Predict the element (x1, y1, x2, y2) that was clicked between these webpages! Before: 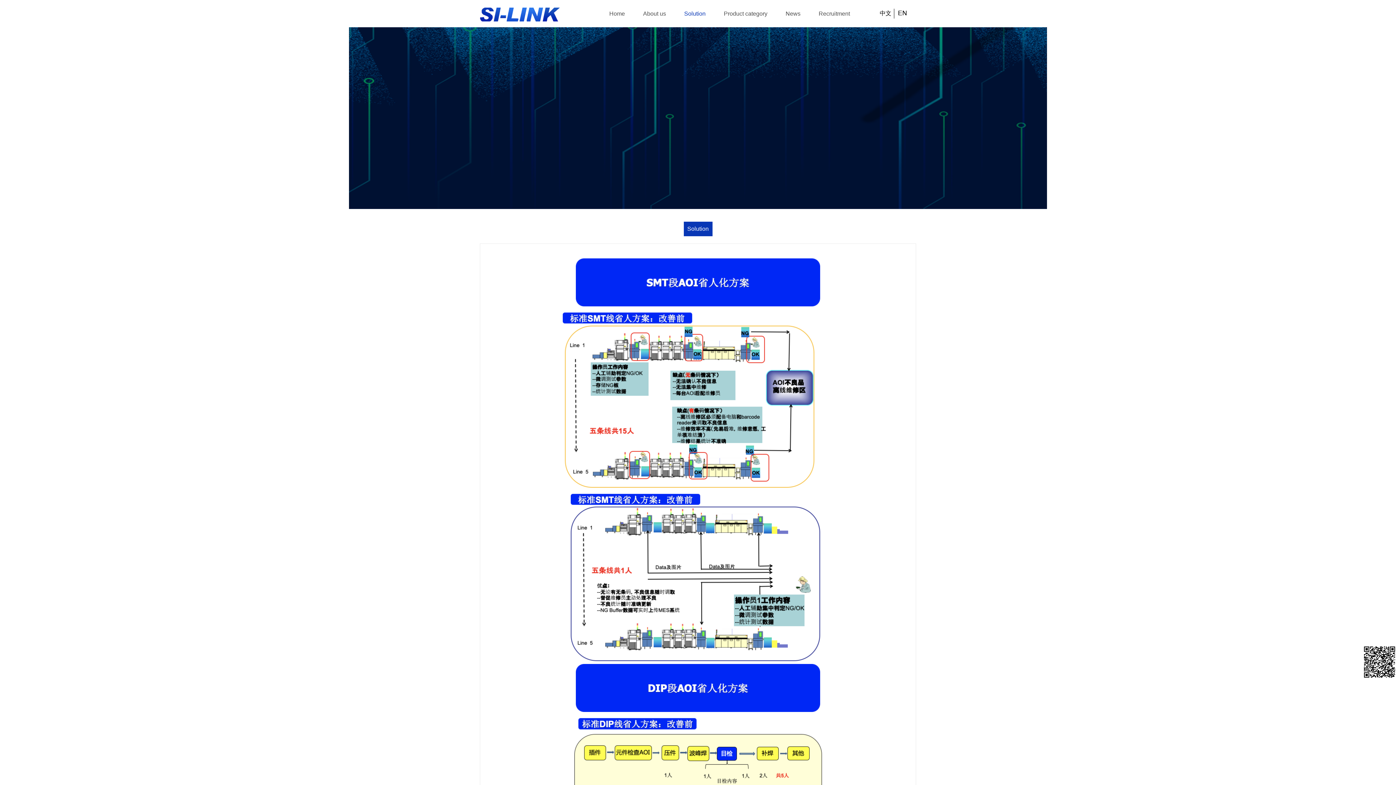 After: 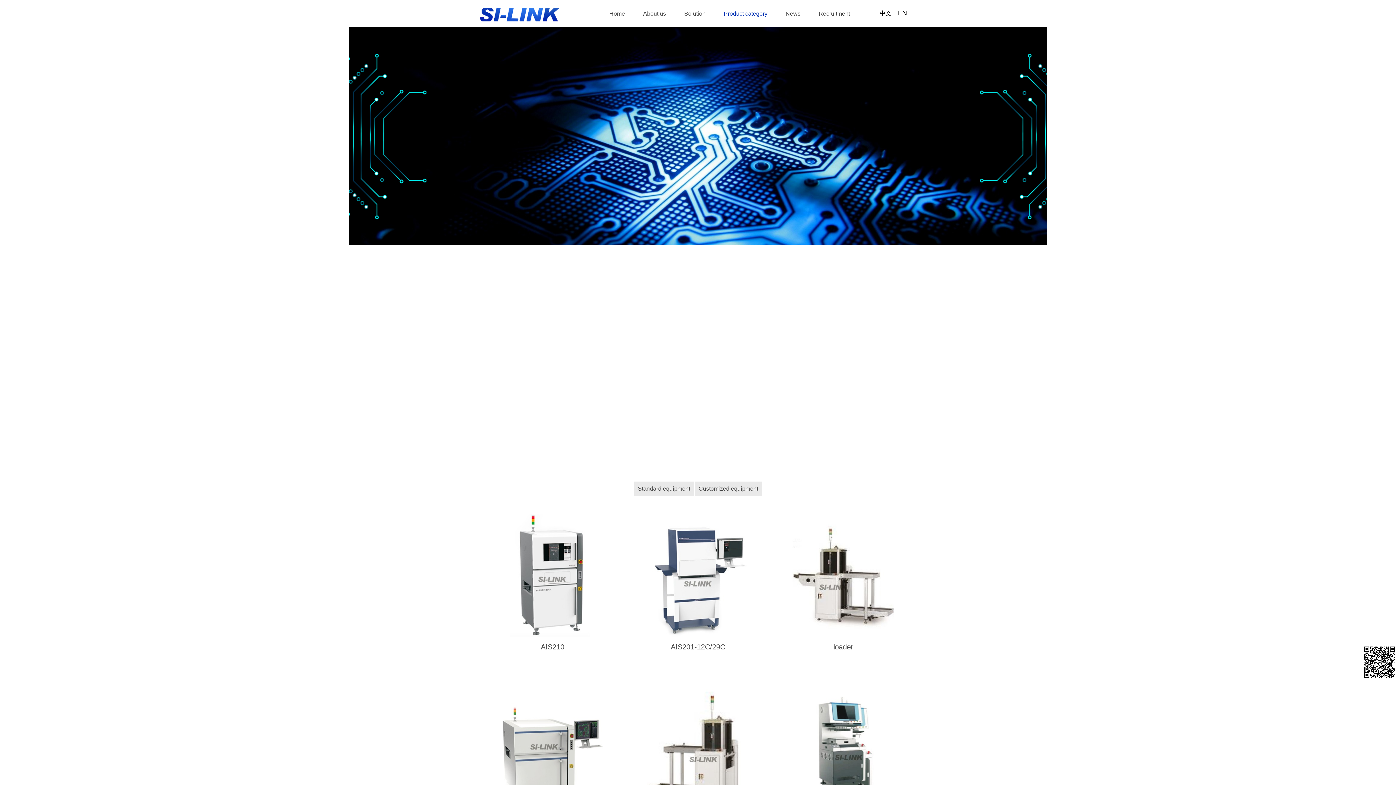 Action: label: Product category bbox: (724, 0, 767, 27)